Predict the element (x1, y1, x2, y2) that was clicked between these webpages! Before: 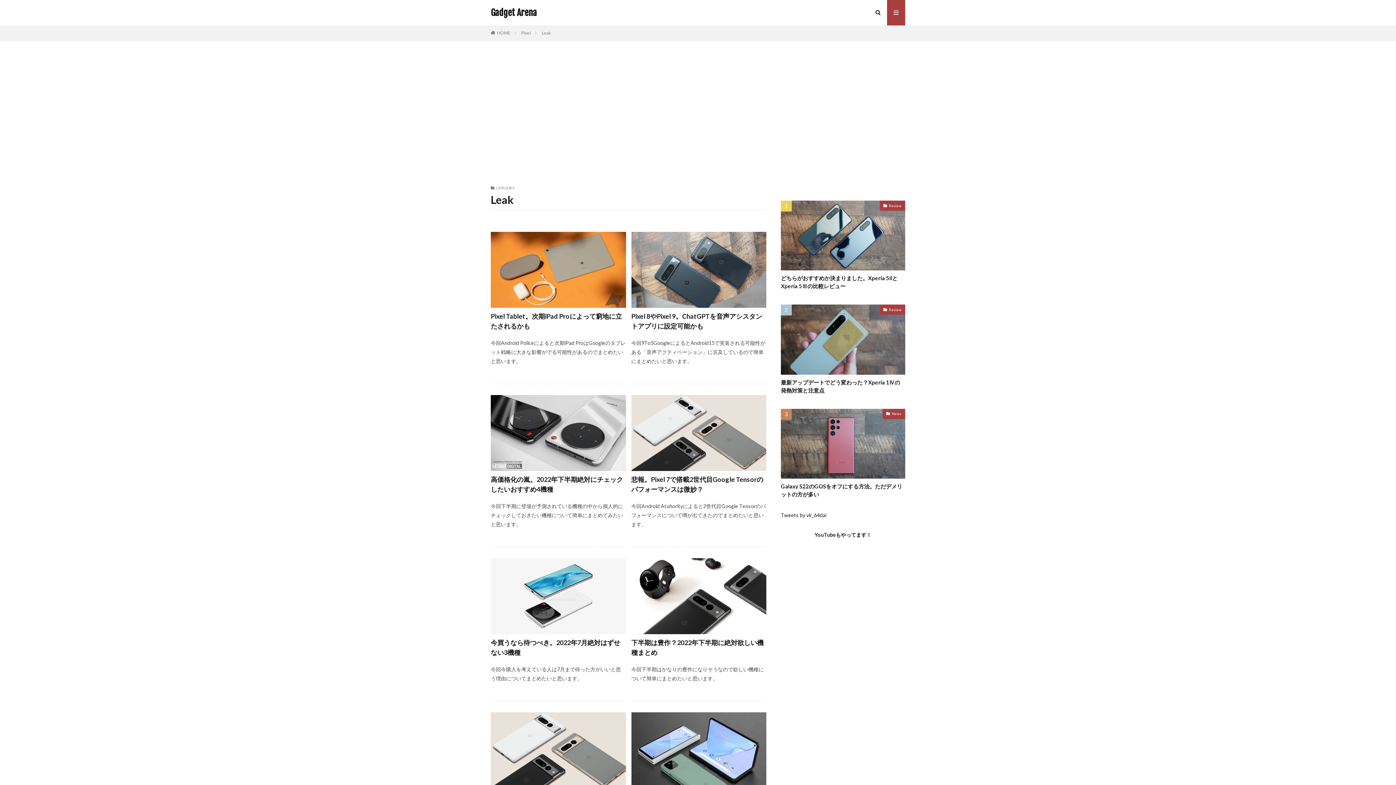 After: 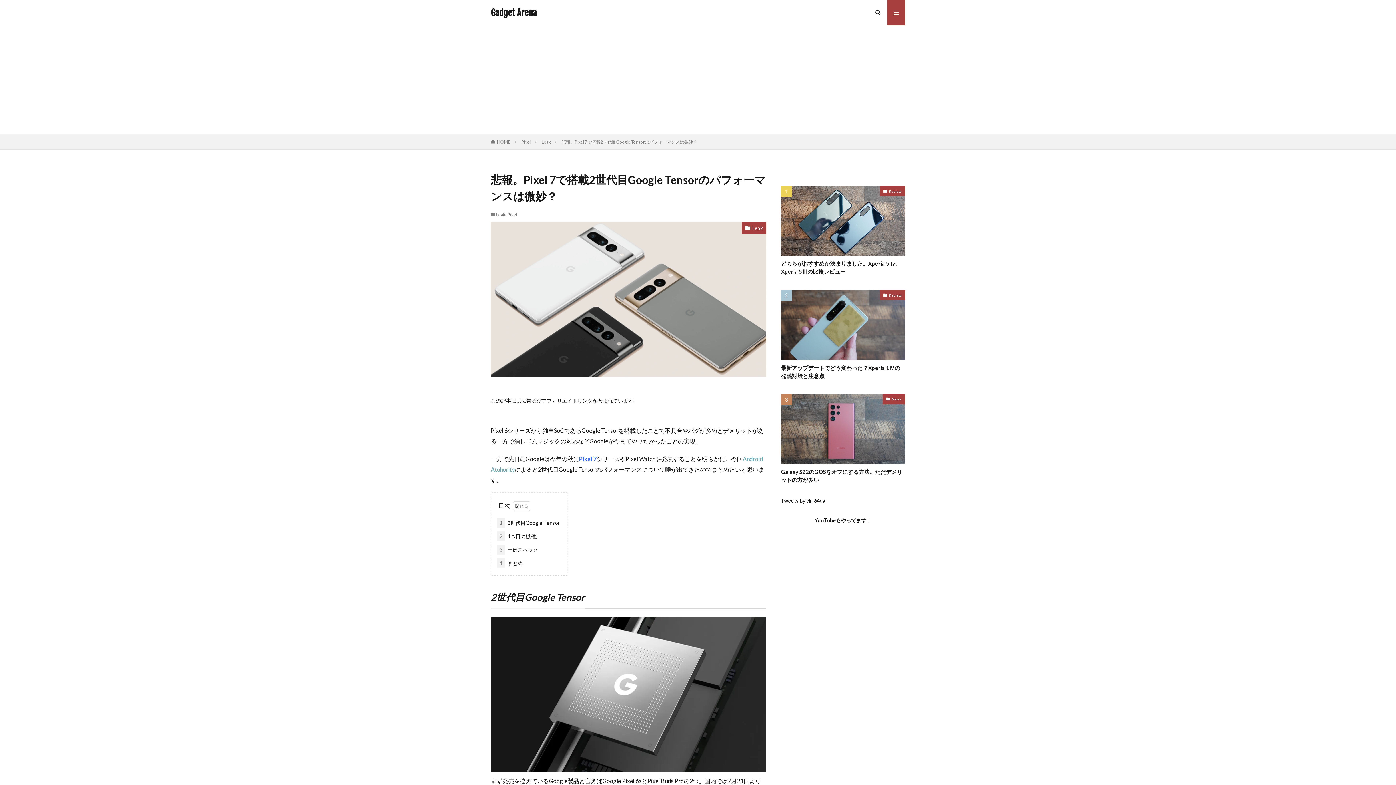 Action: bbox: (631, 395, 766, 471)